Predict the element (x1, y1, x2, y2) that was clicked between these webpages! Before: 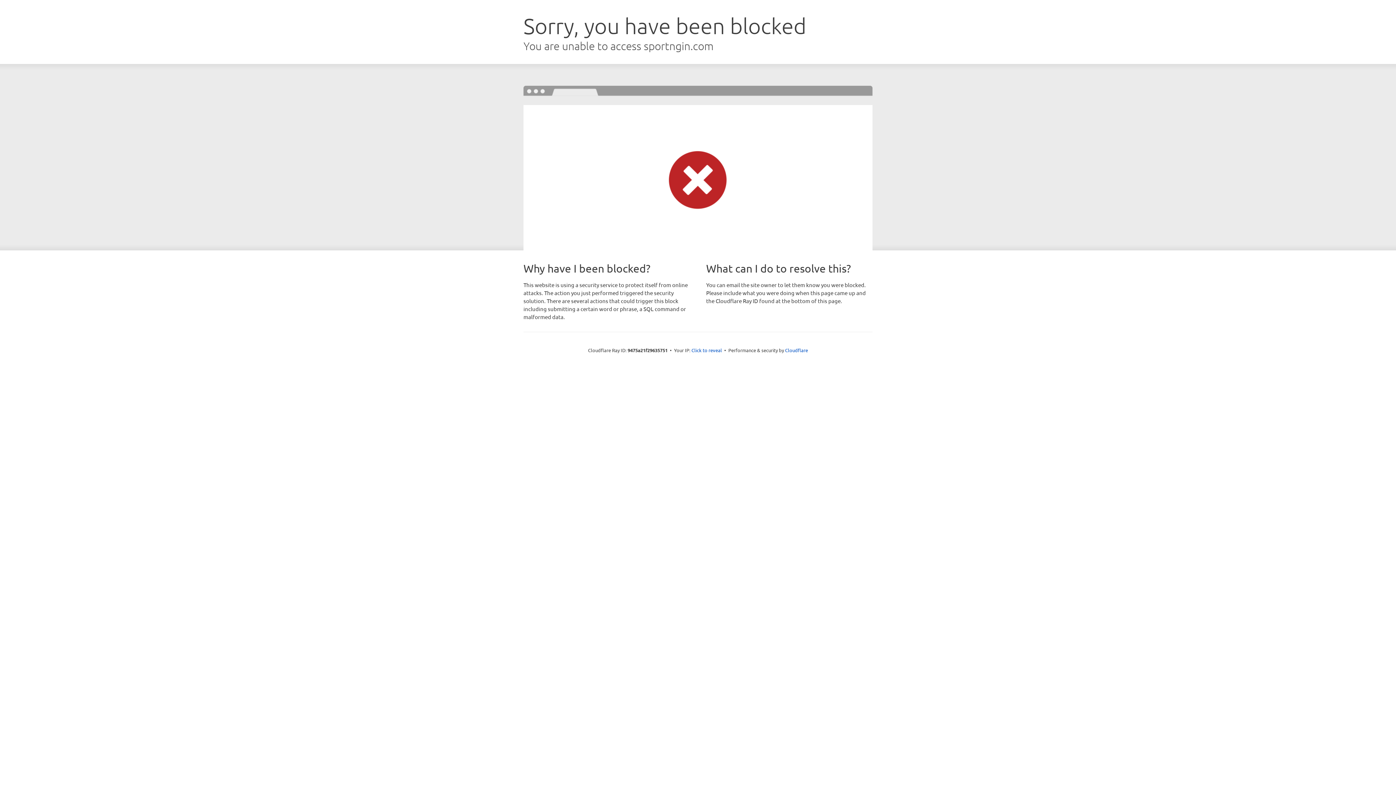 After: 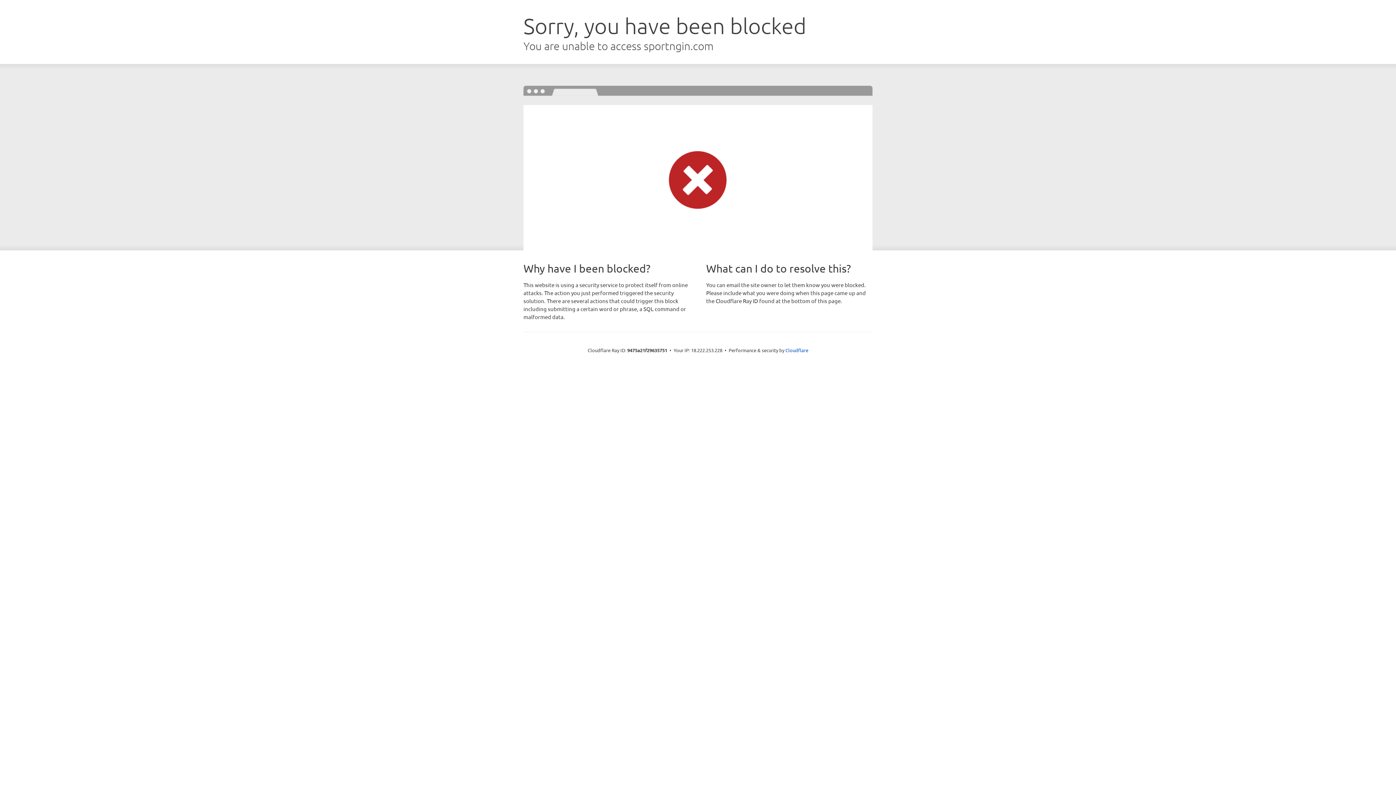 Action: bbox: (691, 346, 722, 353) label: Click to reveal